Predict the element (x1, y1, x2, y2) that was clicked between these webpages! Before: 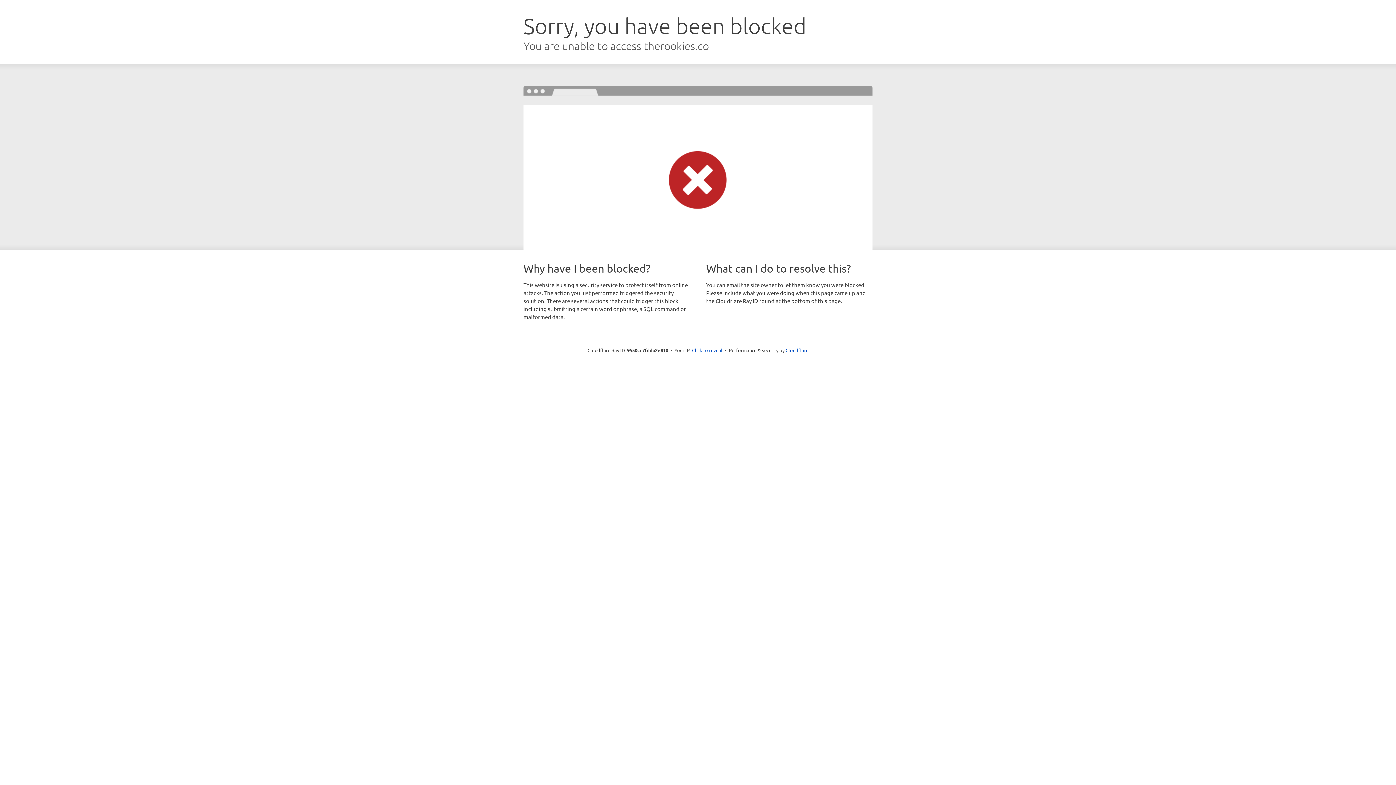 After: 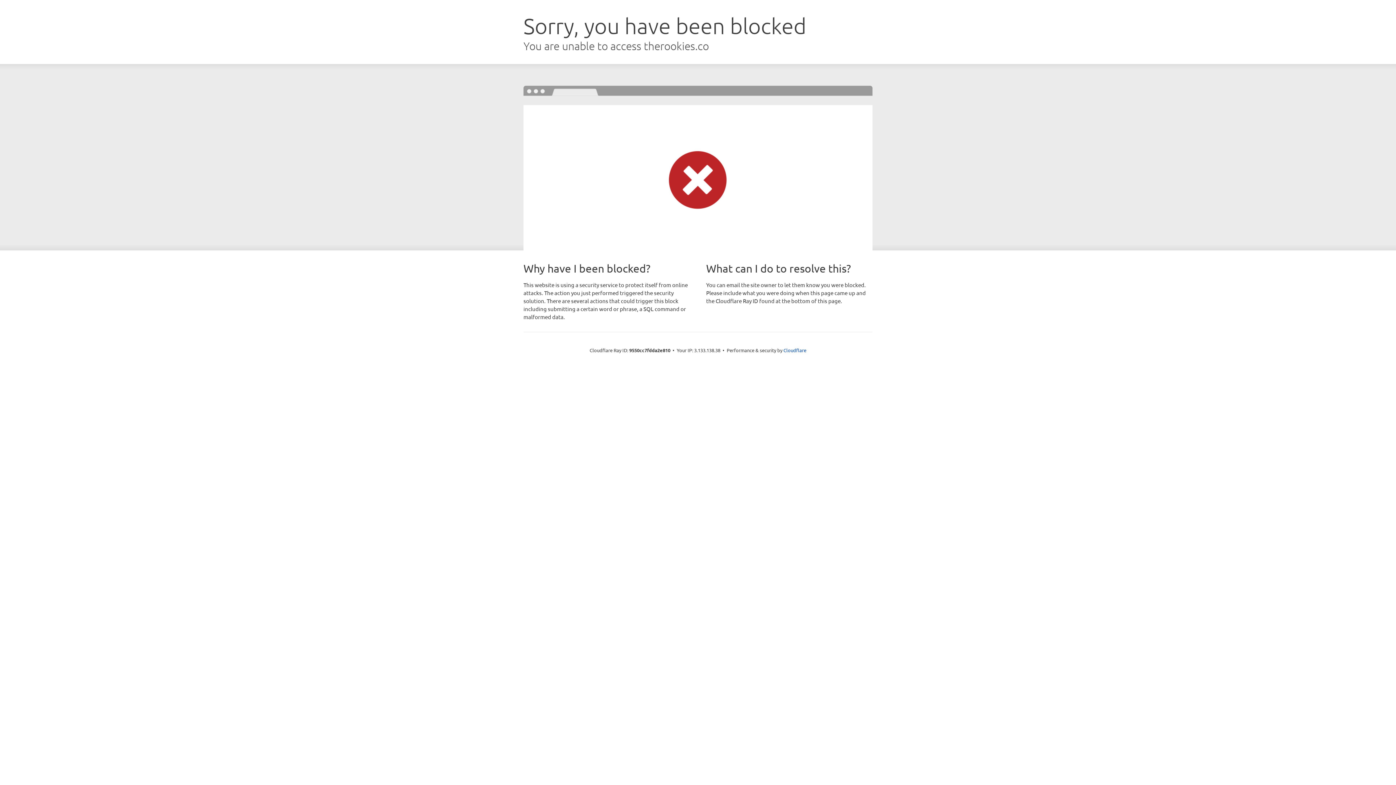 Action: bbox: (692, 346, 722, 353) label: Click to reveal